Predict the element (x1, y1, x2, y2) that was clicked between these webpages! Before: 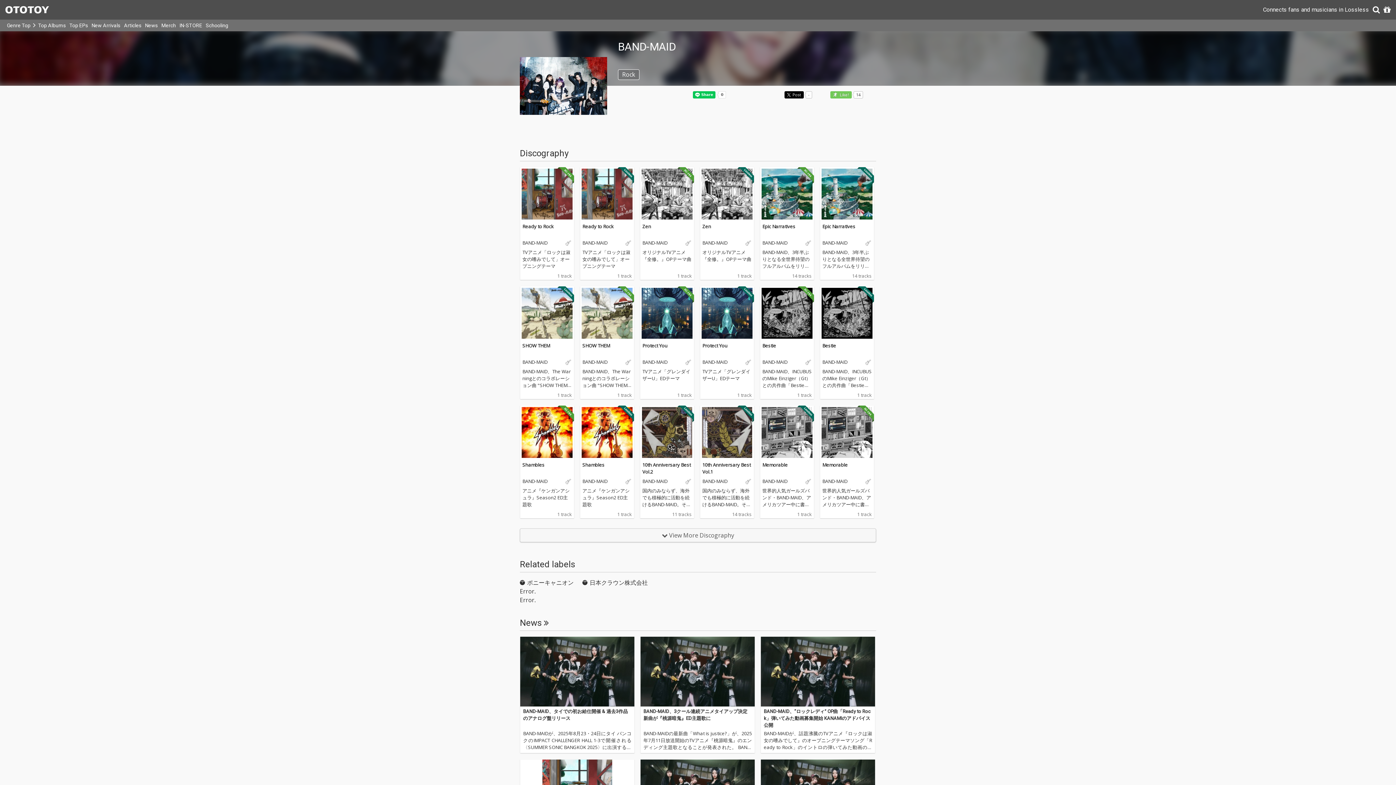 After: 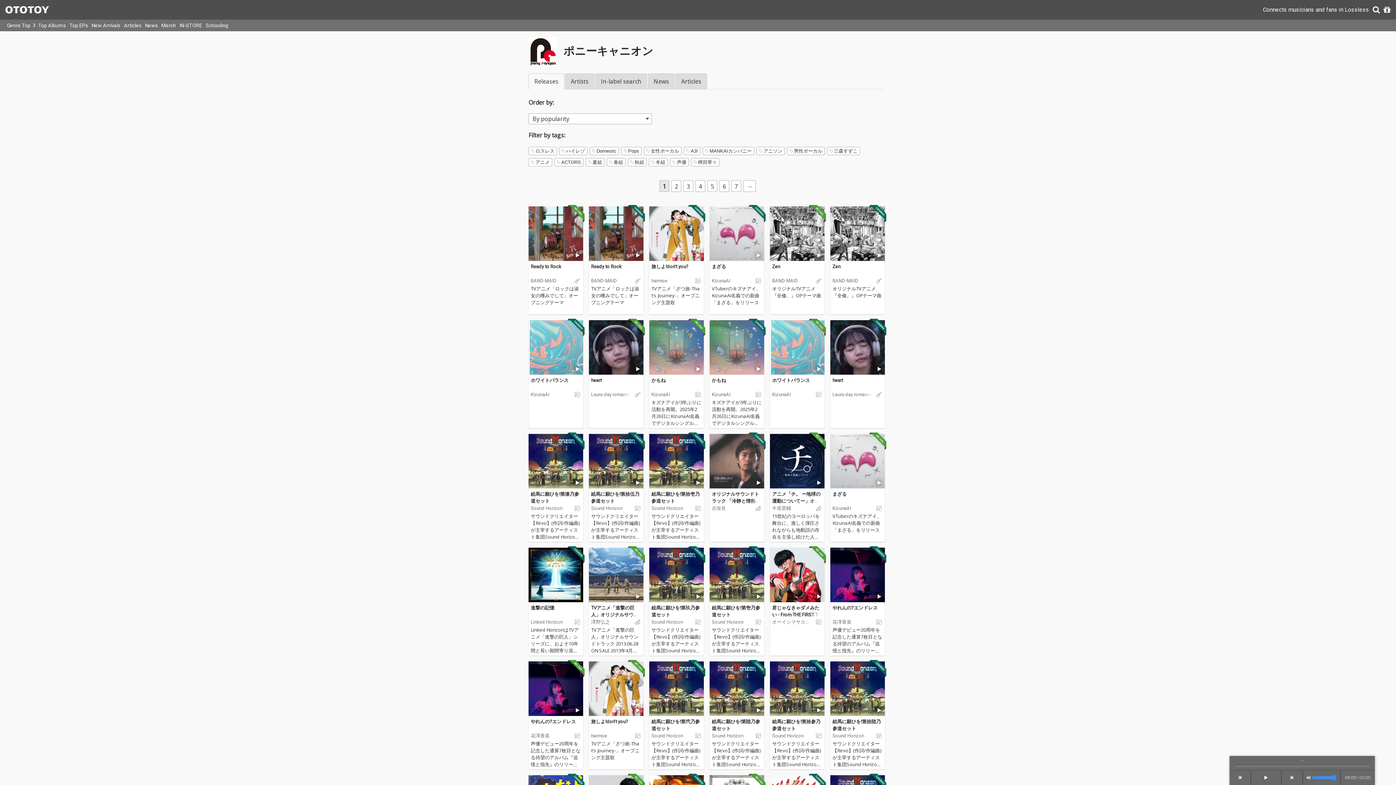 Action: bbox: (520, 578, 573, 586) label:  ポニーキャニオン